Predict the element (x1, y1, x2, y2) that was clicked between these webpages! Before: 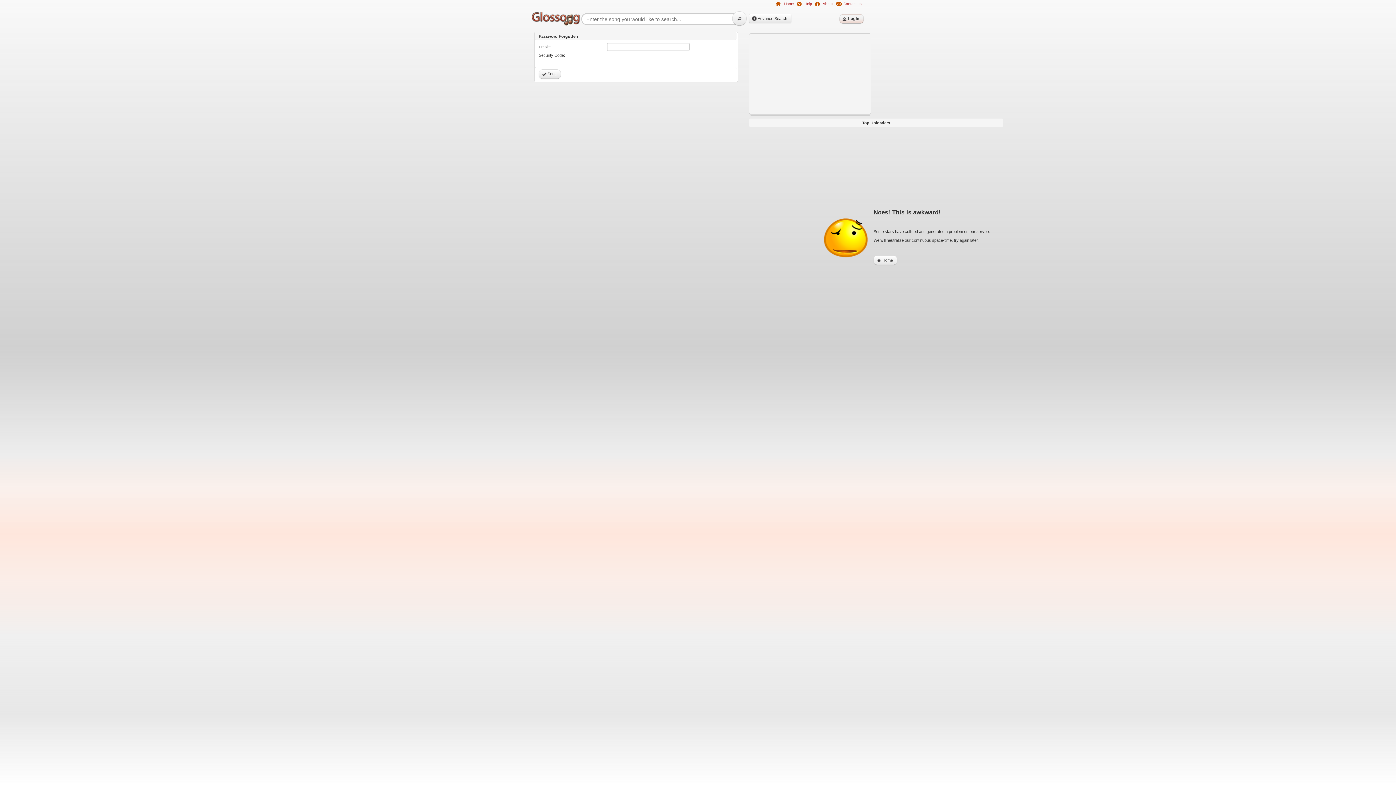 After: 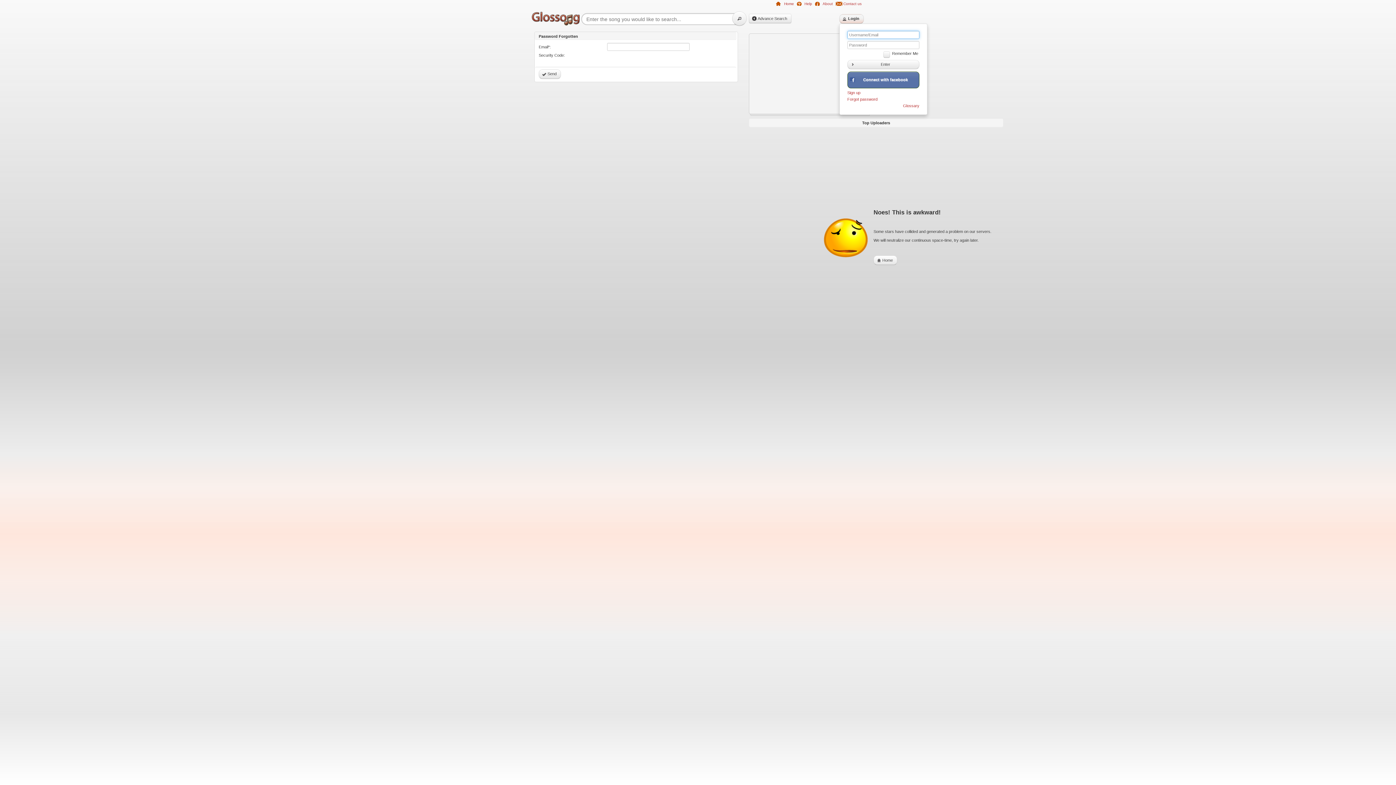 Action: bbox: (839, 14, 863, 23) label: Login